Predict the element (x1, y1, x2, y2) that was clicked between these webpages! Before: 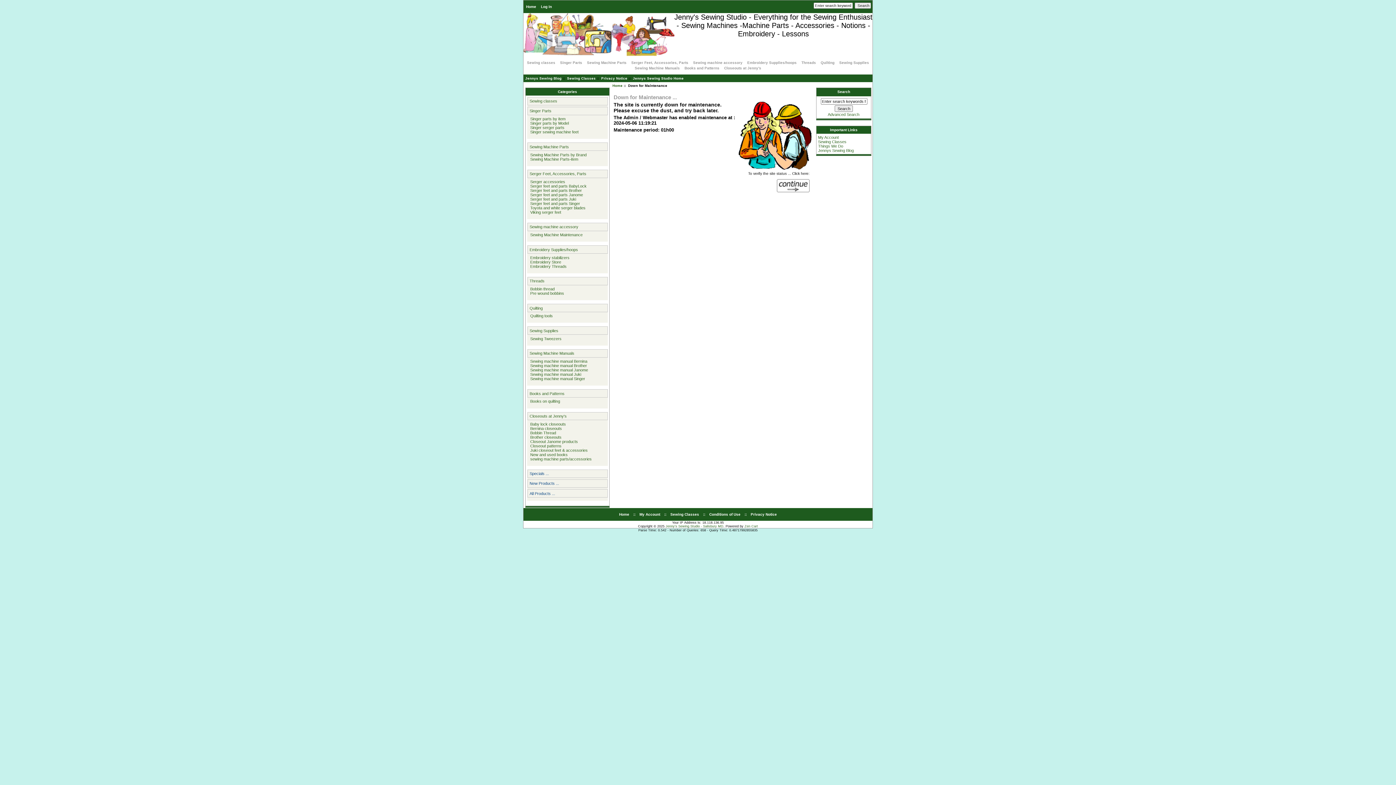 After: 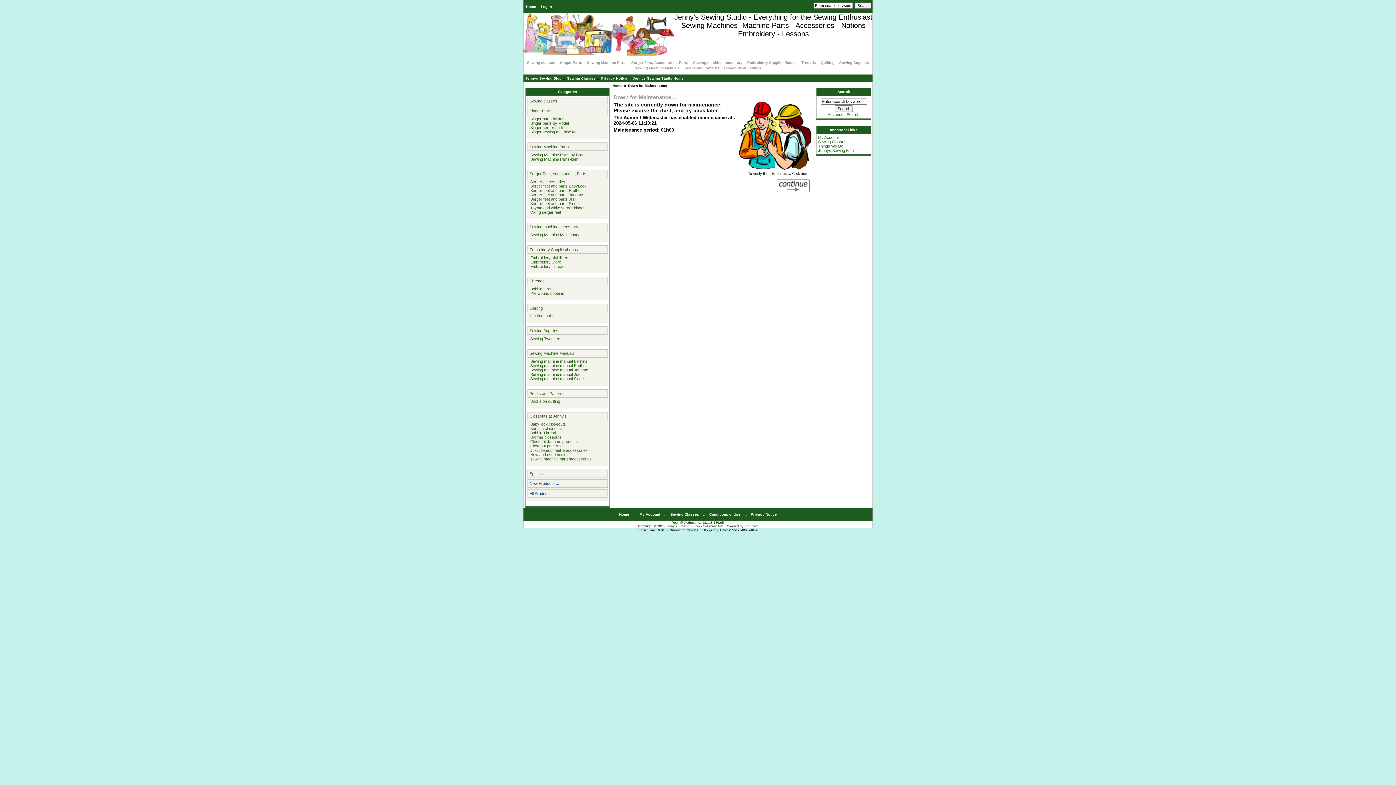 Action: bbox: (528, 232, 607, 237) label:   Sewing Machine Maintenance